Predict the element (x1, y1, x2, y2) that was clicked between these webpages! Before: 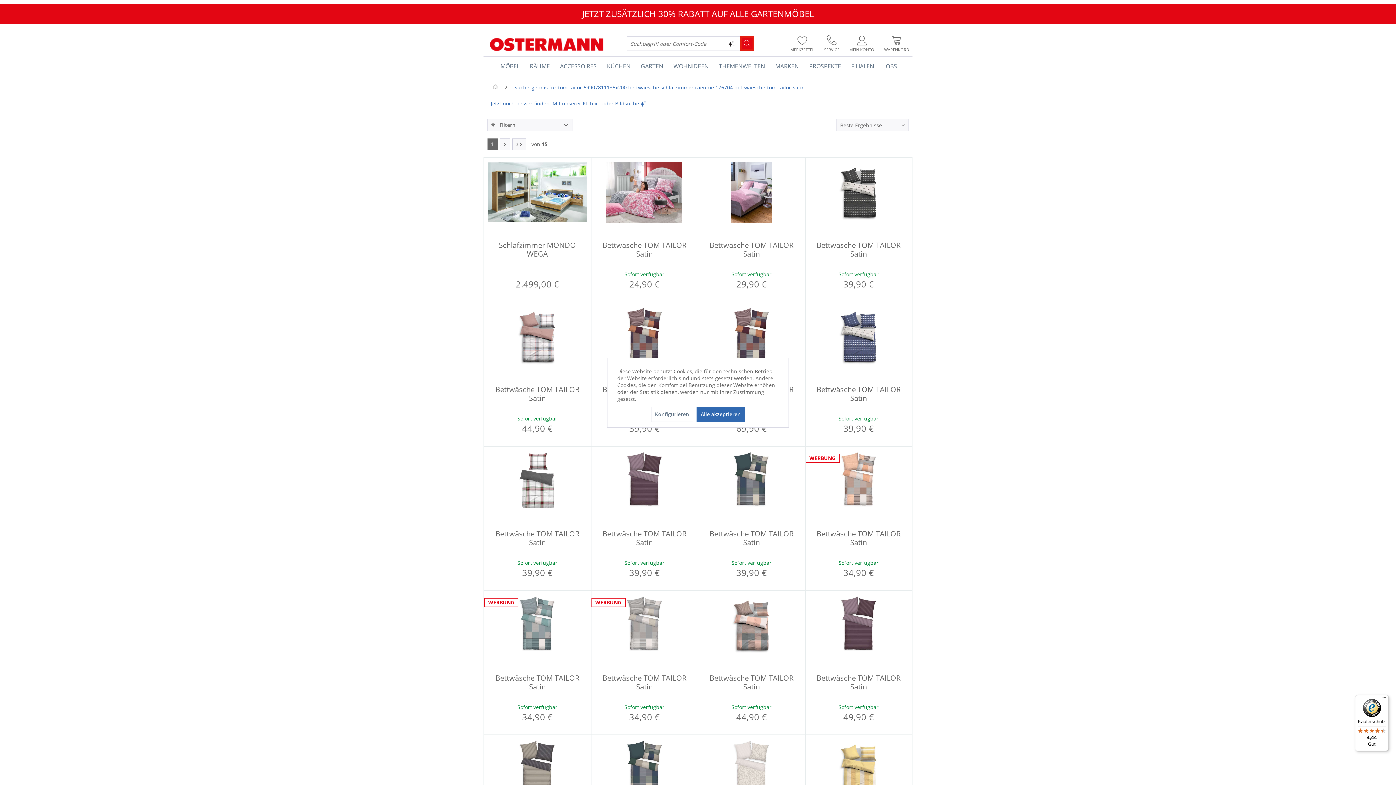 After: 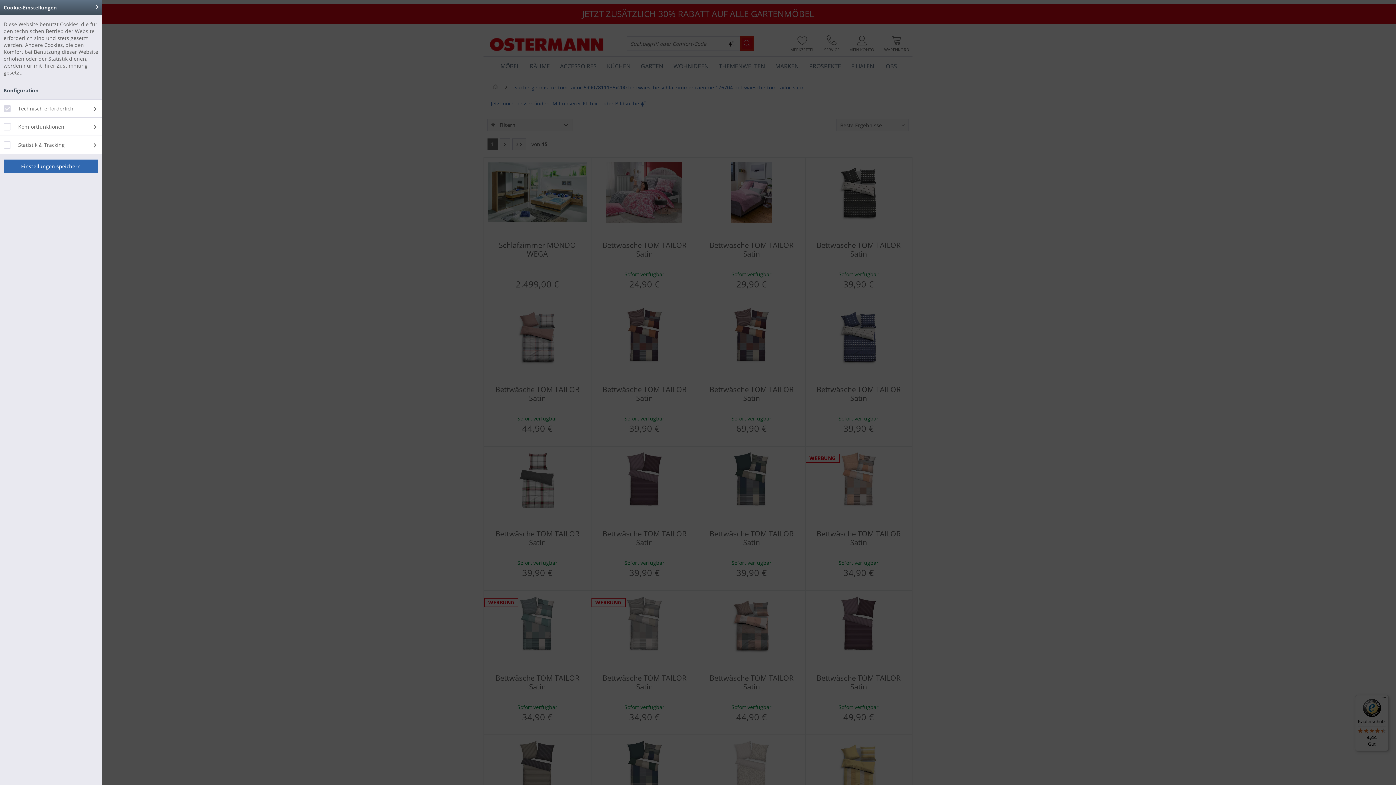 Action: bbox: (651, 406, 693, 422) label: Konfigurieren